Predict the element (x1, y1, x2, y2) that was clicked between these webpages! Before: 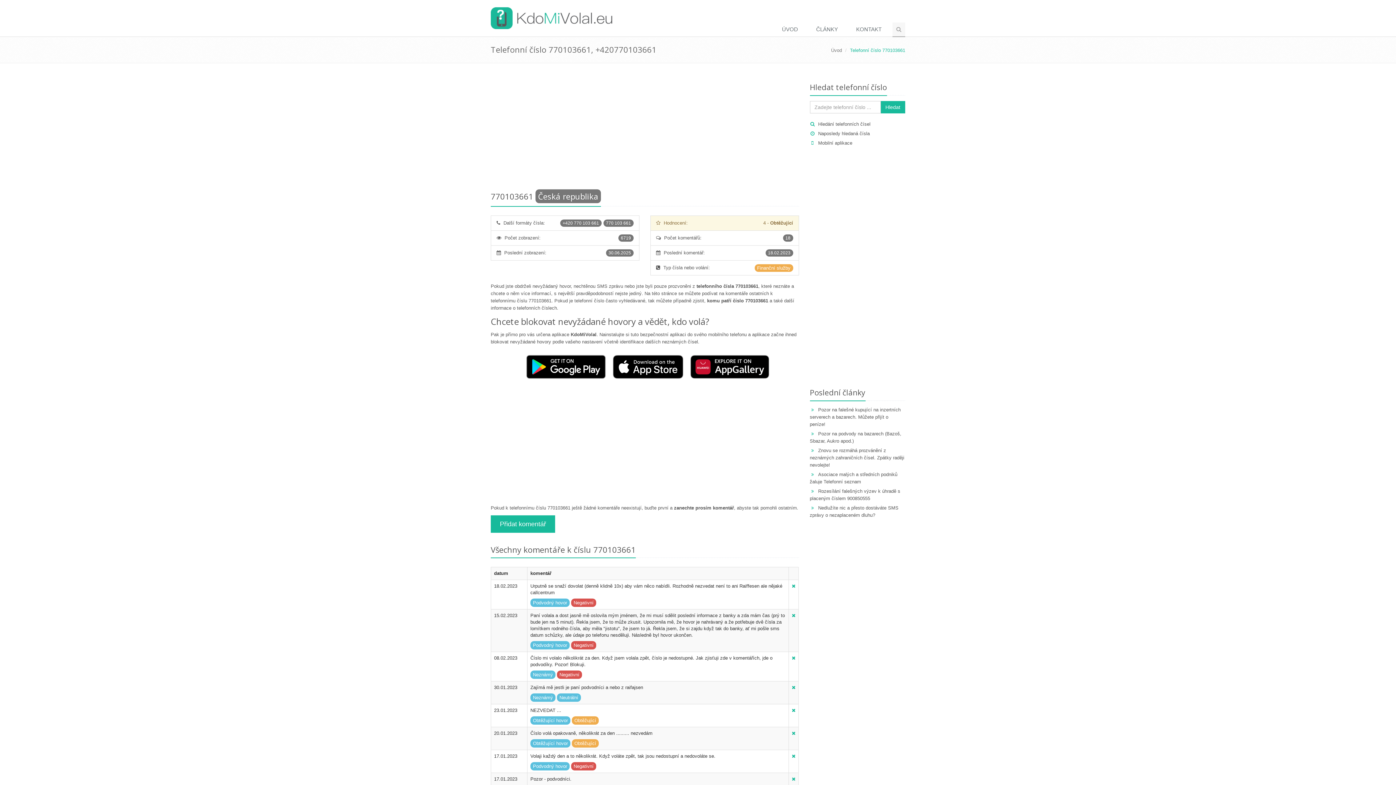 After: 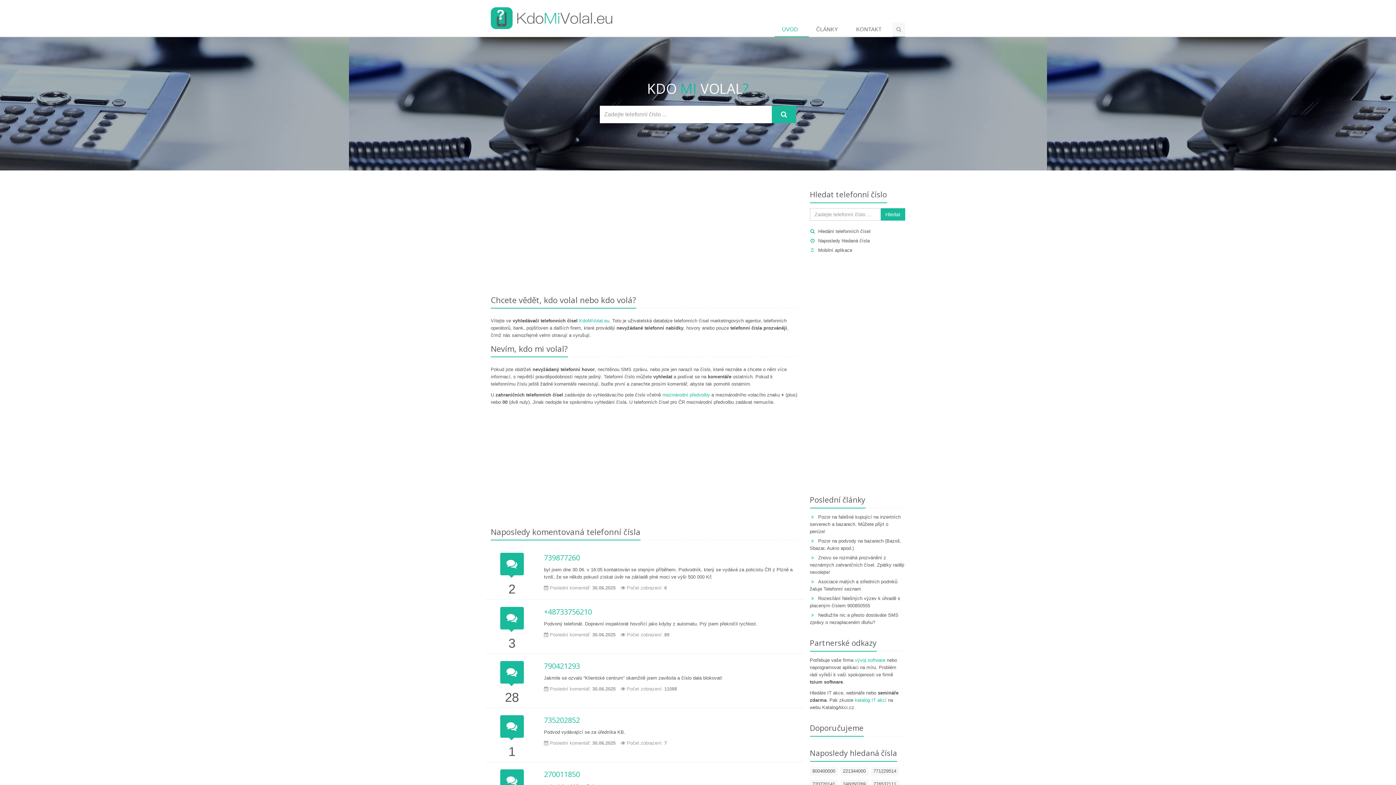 Action: label: ÚVOD bbox: (774, 22, 809, 37)